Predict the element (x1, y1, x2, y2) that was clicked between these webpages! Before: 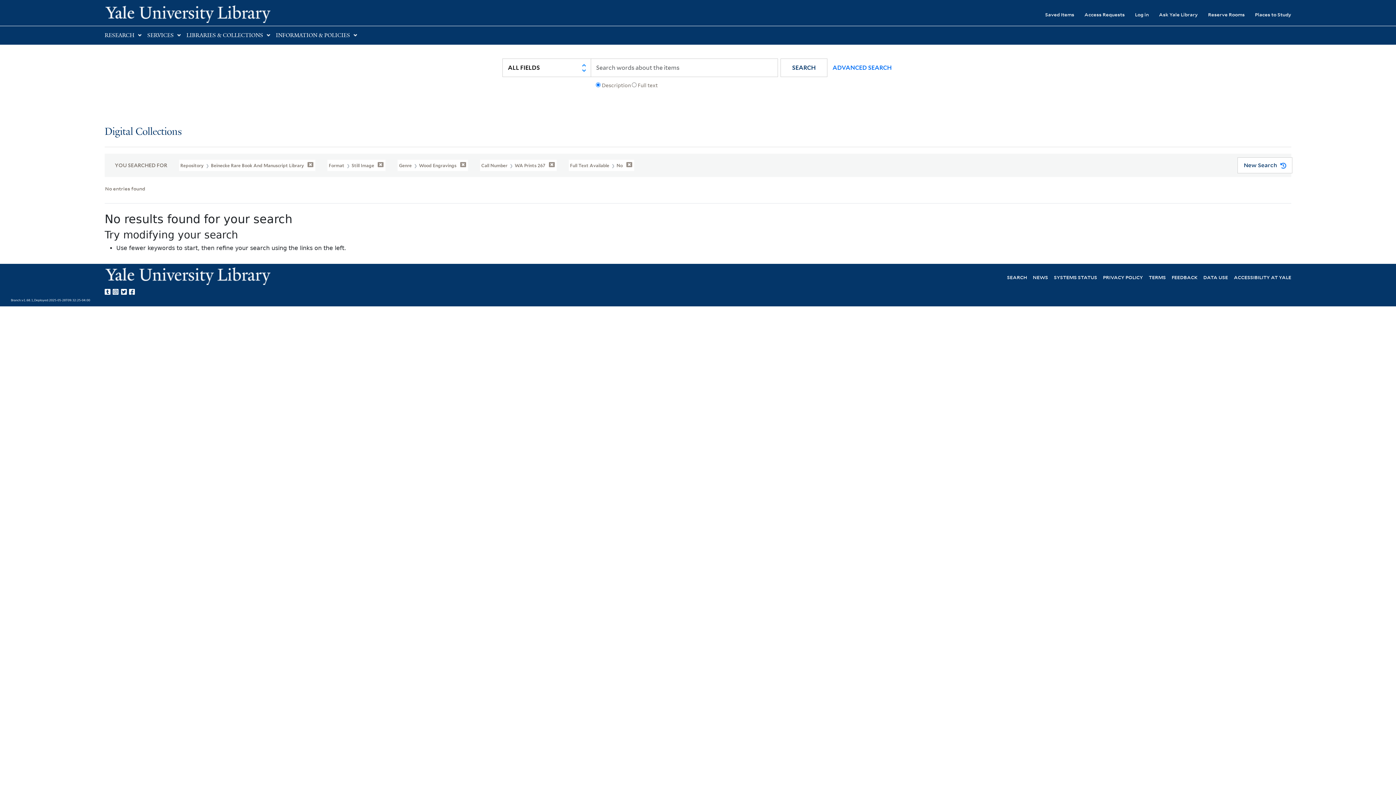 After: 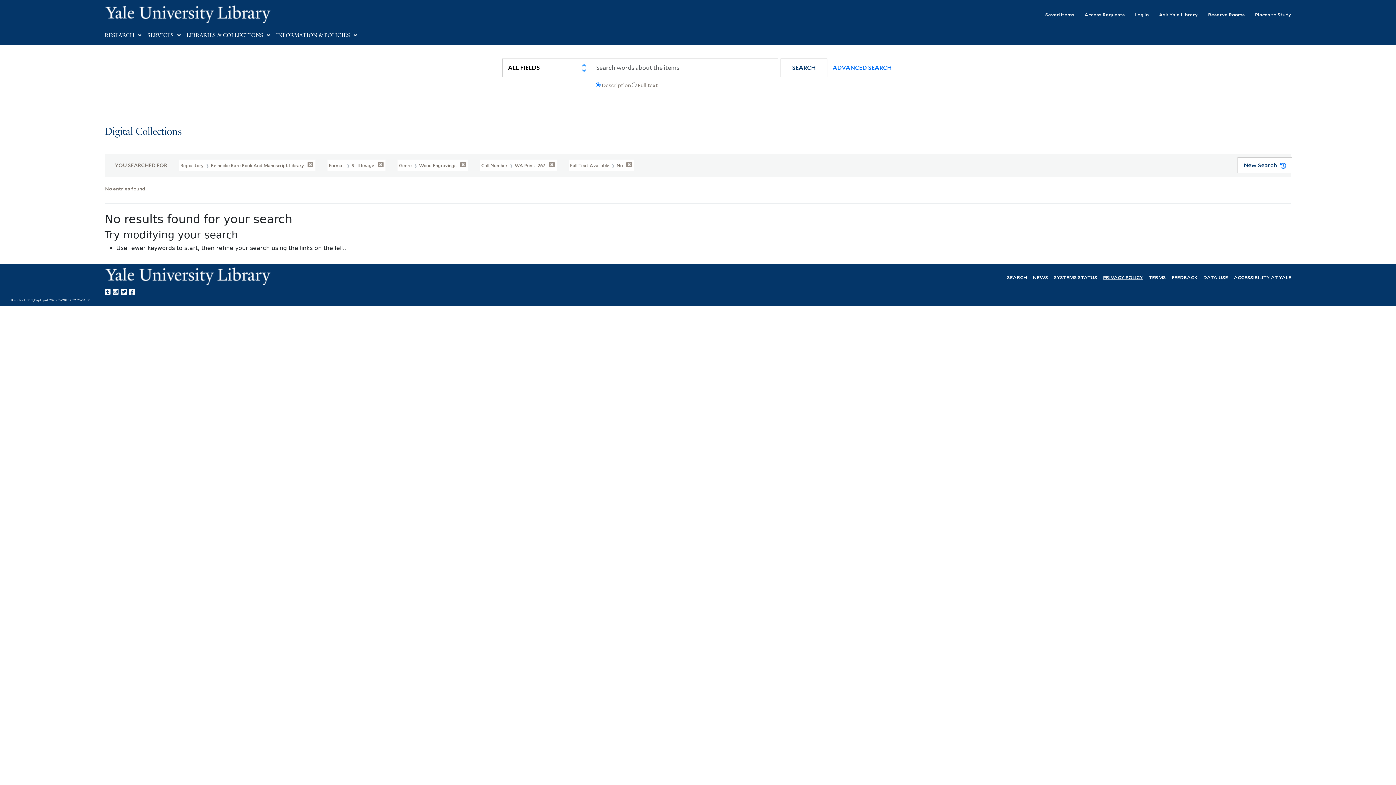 Action: bbox: (1103, 273, 1143, 280) label: PRIVACY POLICY